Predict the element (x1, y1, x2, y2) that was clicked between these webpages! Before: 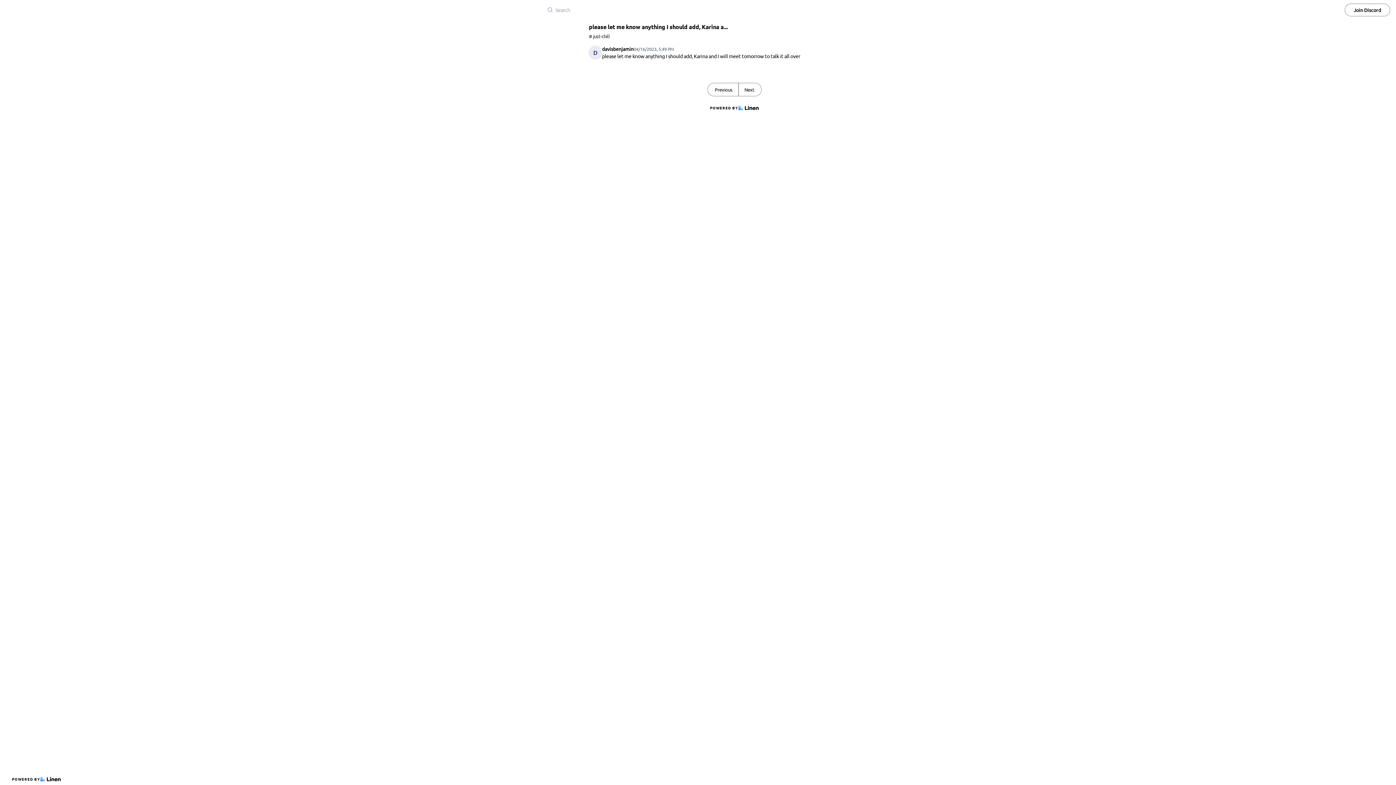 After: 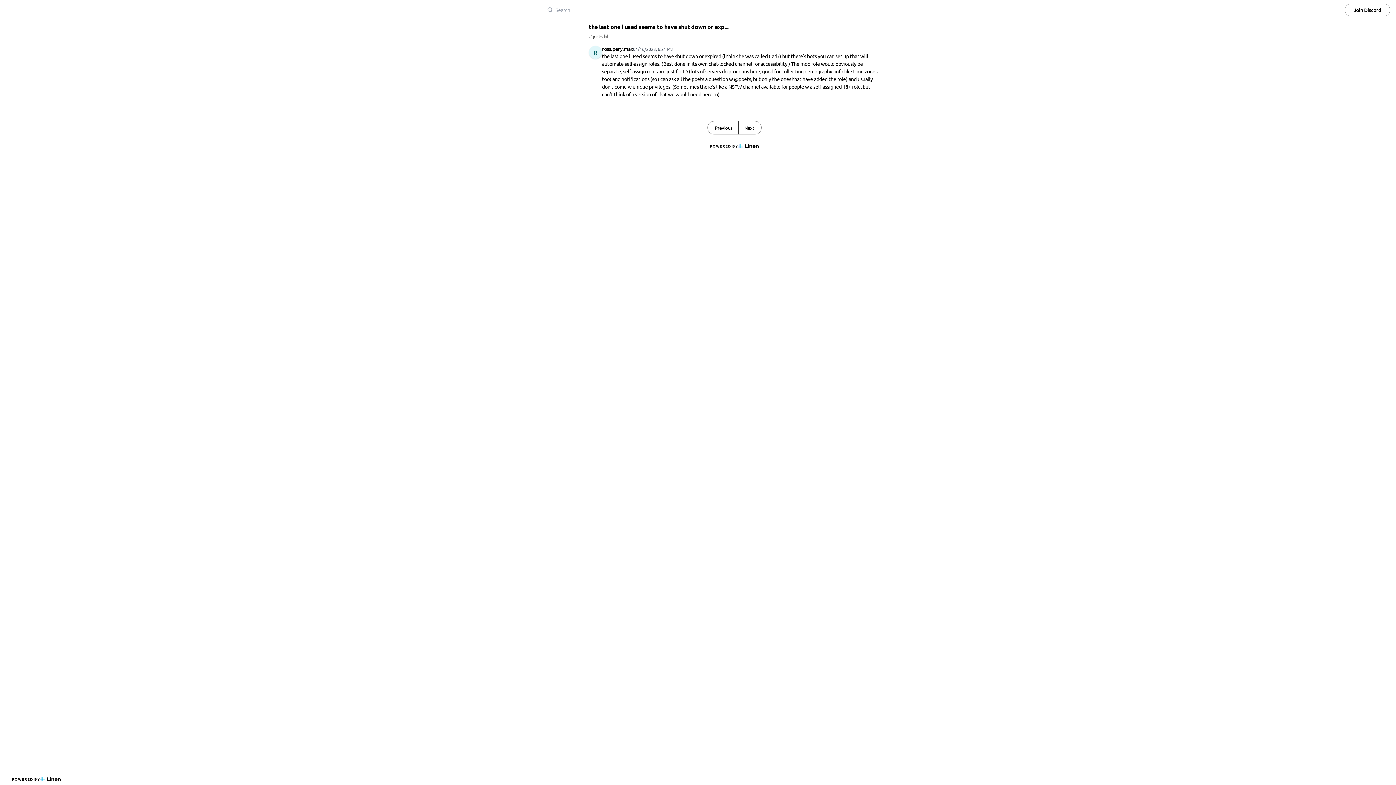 Action: bbox: (708, 83, 738, 96) label: Previous